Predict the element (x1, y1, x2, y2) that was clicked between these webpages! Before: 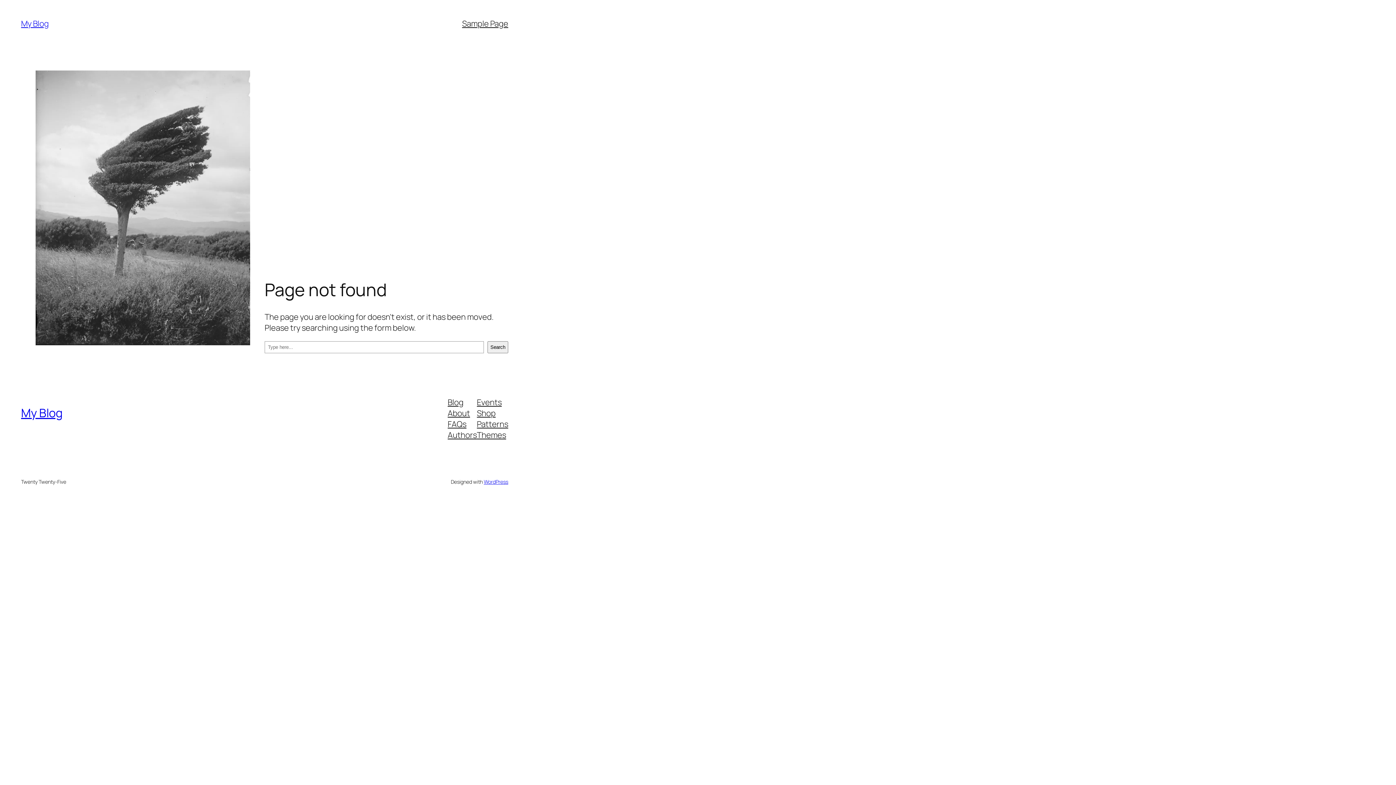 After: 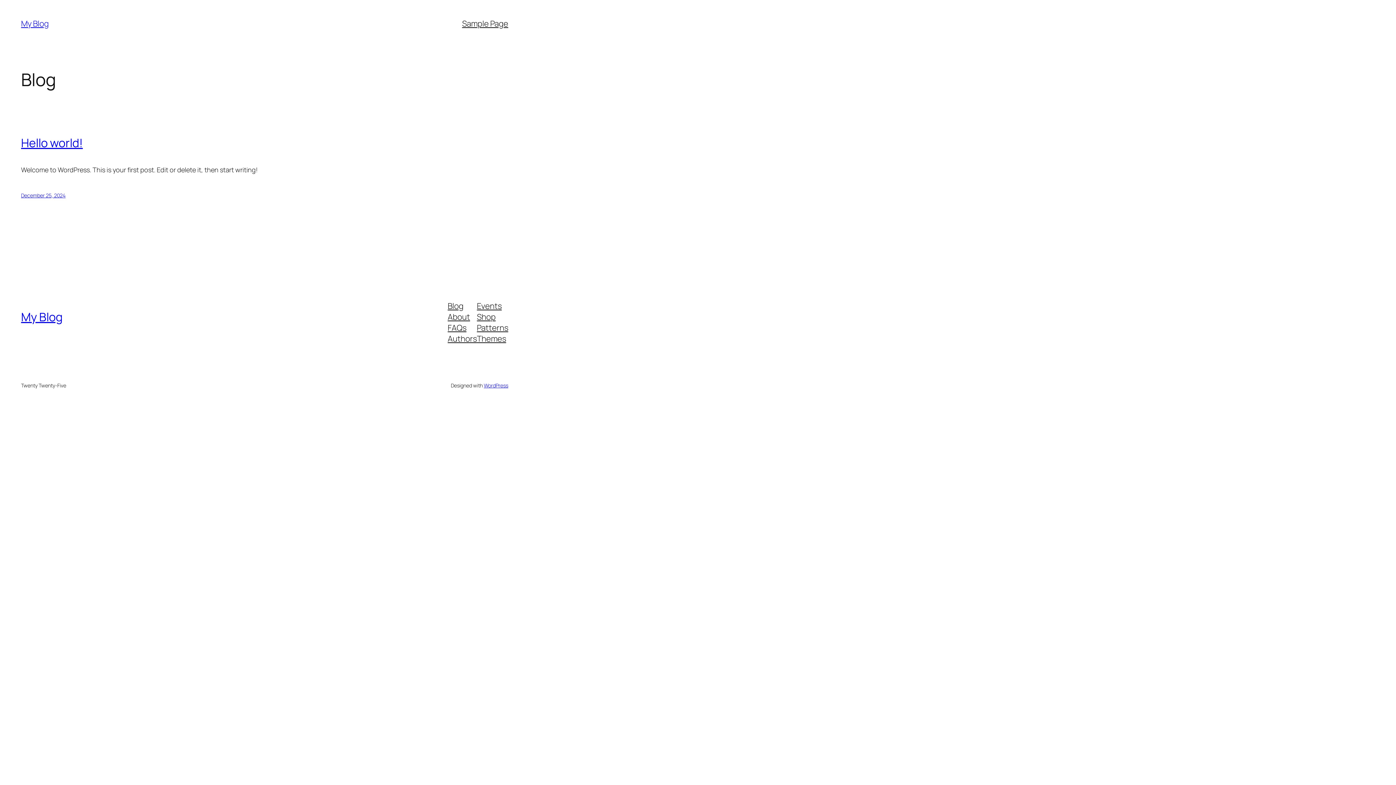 Action: bbox: (21, 405, 62, 421) label: My Blog